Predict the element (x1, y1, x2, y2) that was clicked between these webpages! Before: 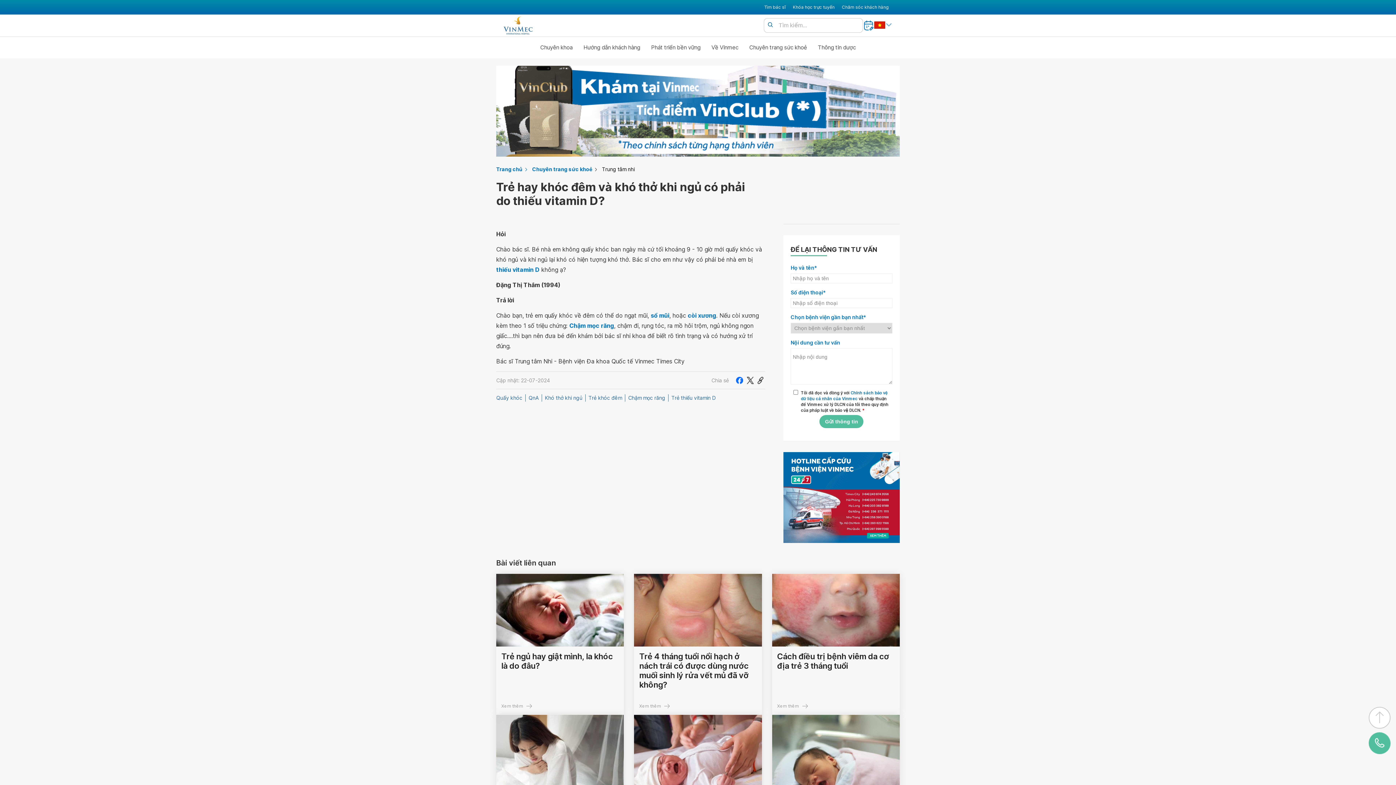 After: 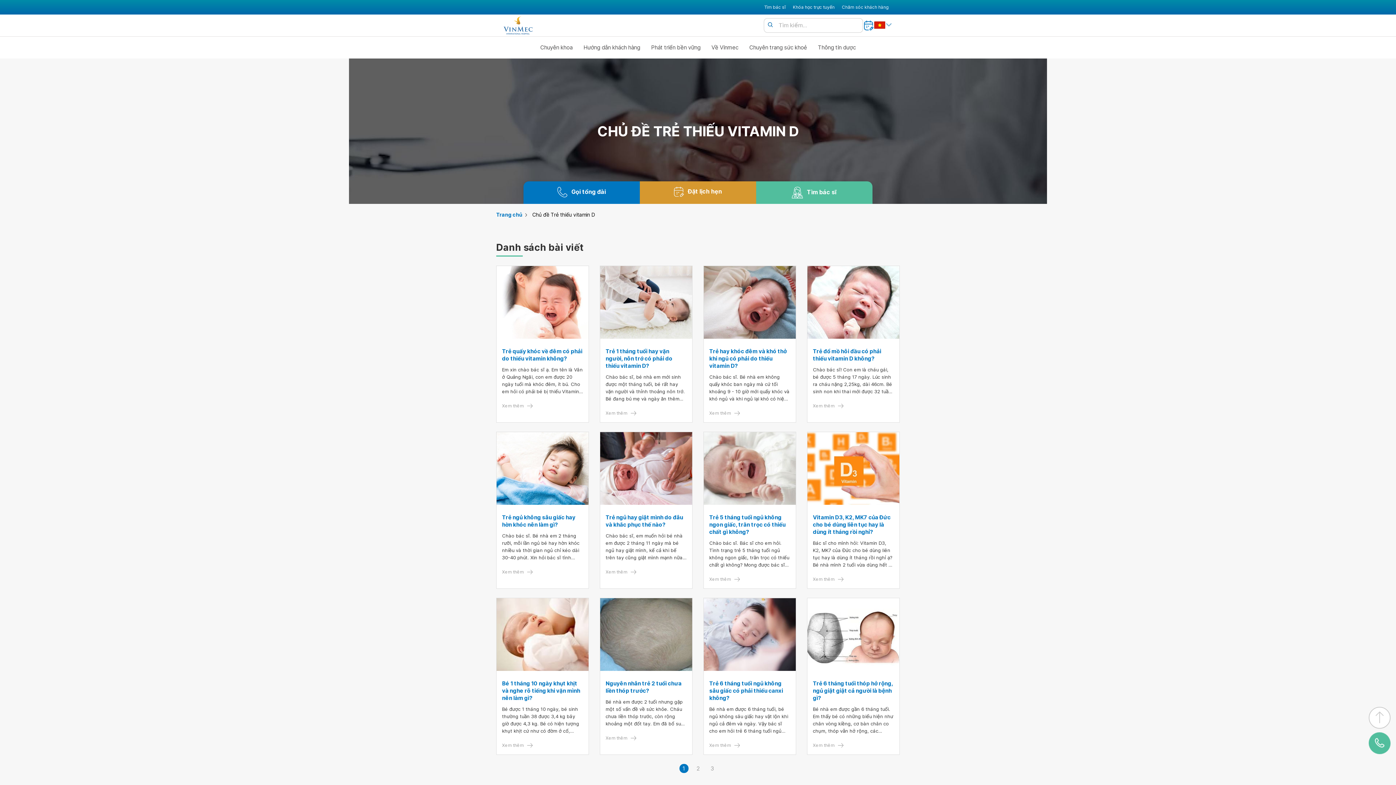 Action: bbox: (671, 394, 716, 401) label: Trẻ thiếu vitamin D